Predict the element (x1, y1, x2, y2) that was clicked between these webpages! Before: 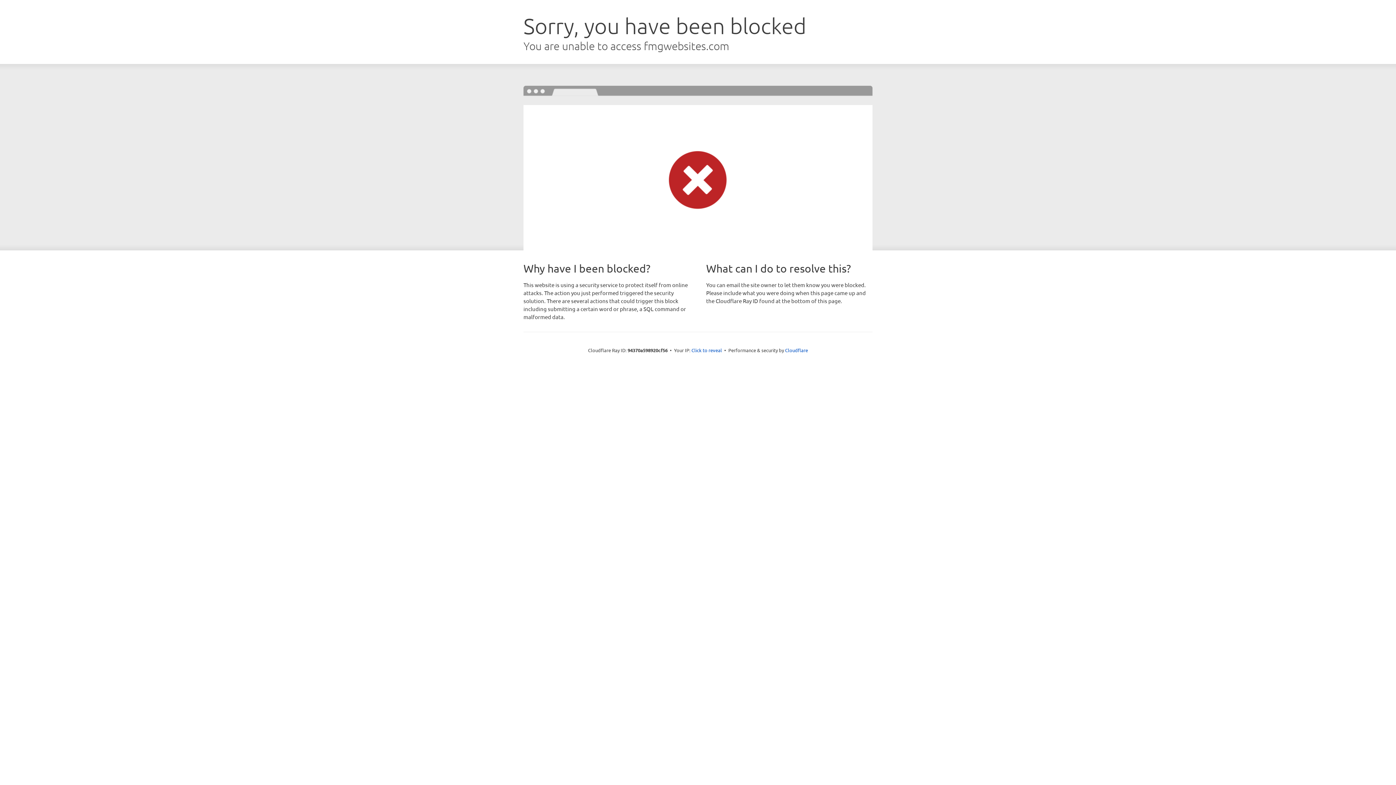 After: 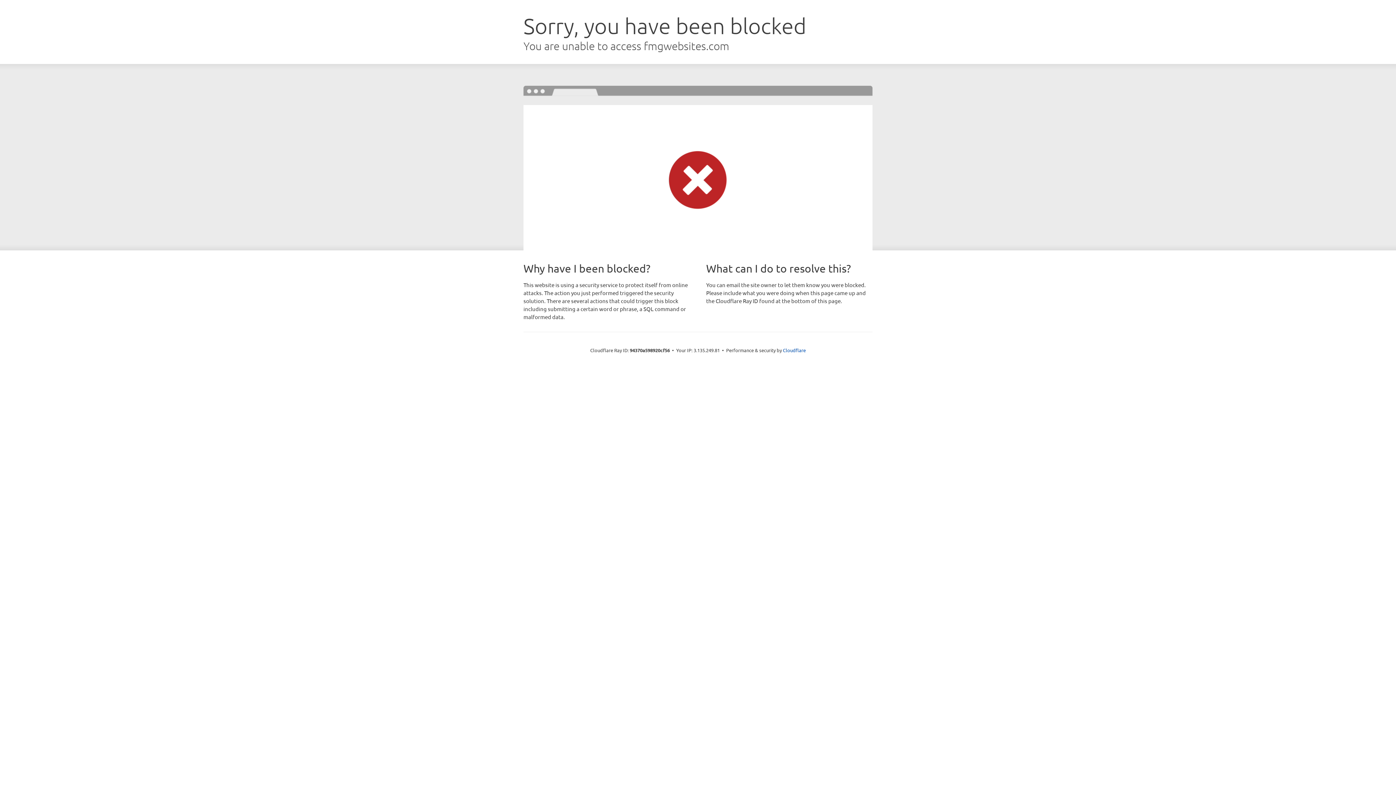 Action: label: Click to reveal bbox: (691, 346, 722, 353)